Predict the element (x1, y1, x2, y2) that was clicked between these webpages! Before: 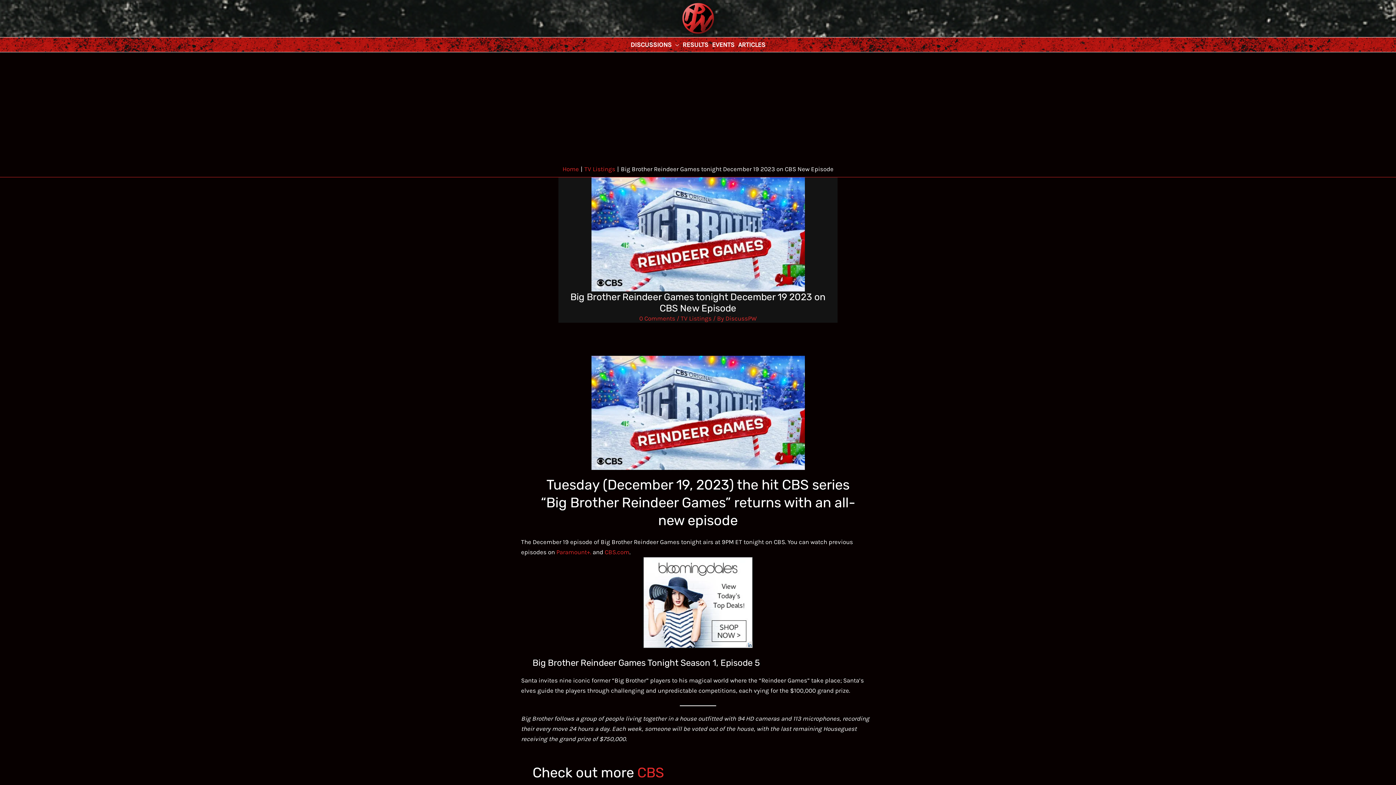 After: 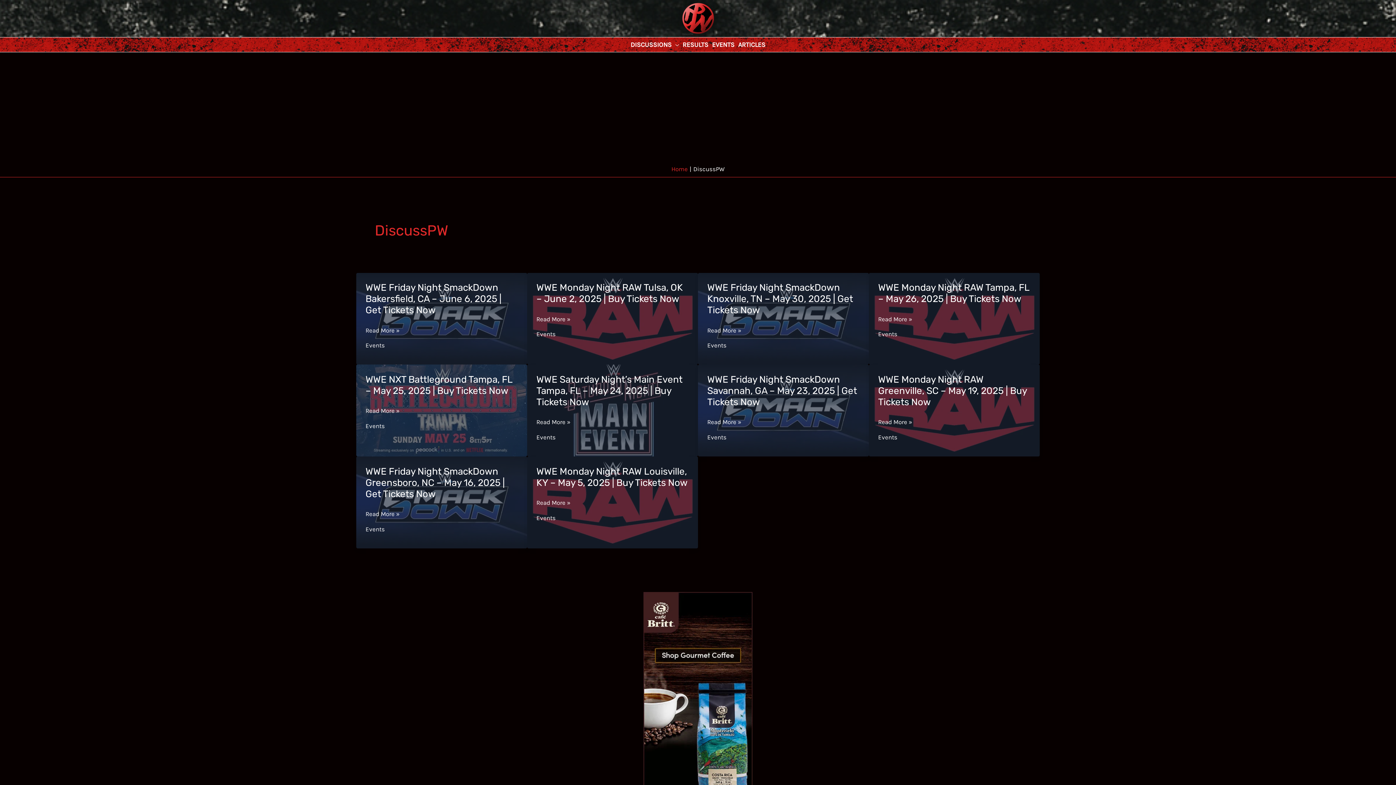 Action: label: DiscussPW bbox: (725, 314, 756, 322)